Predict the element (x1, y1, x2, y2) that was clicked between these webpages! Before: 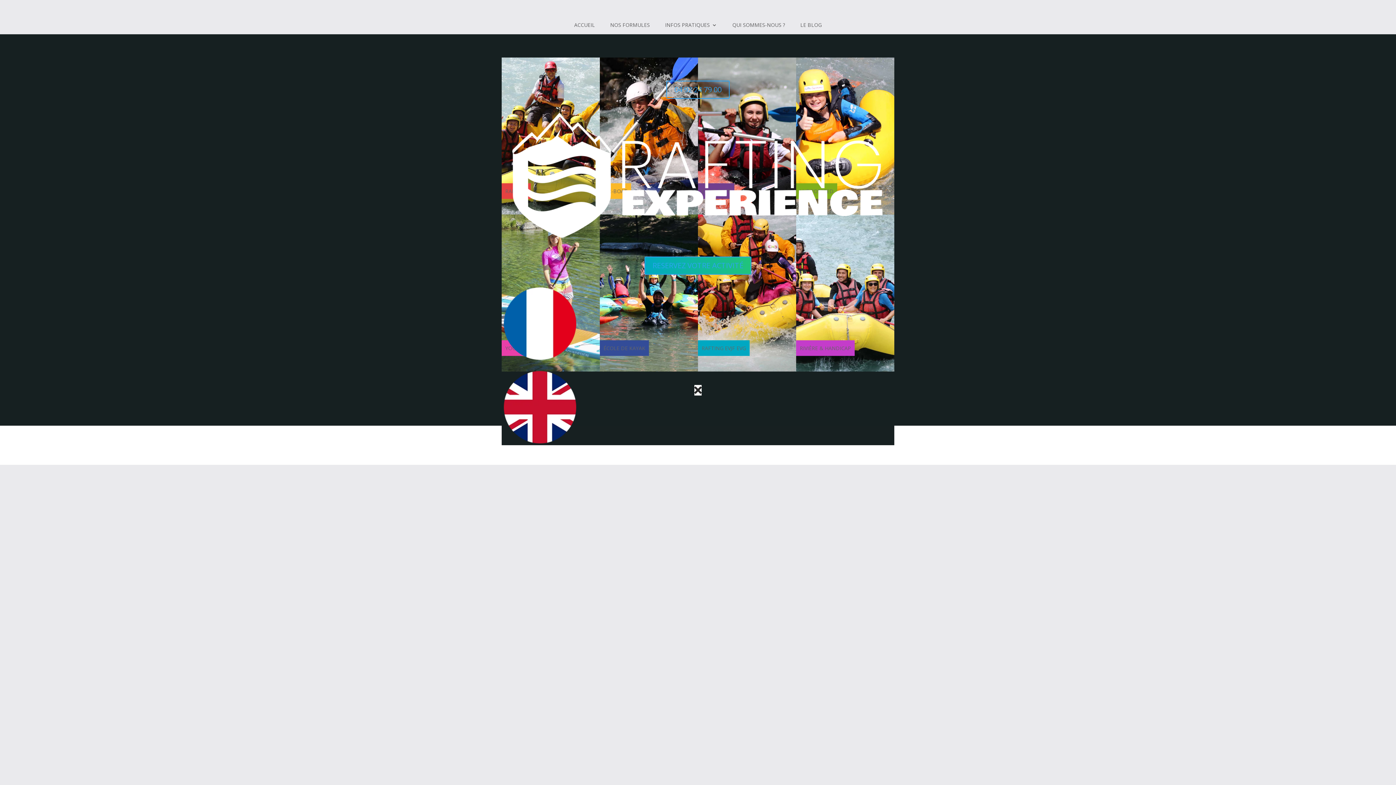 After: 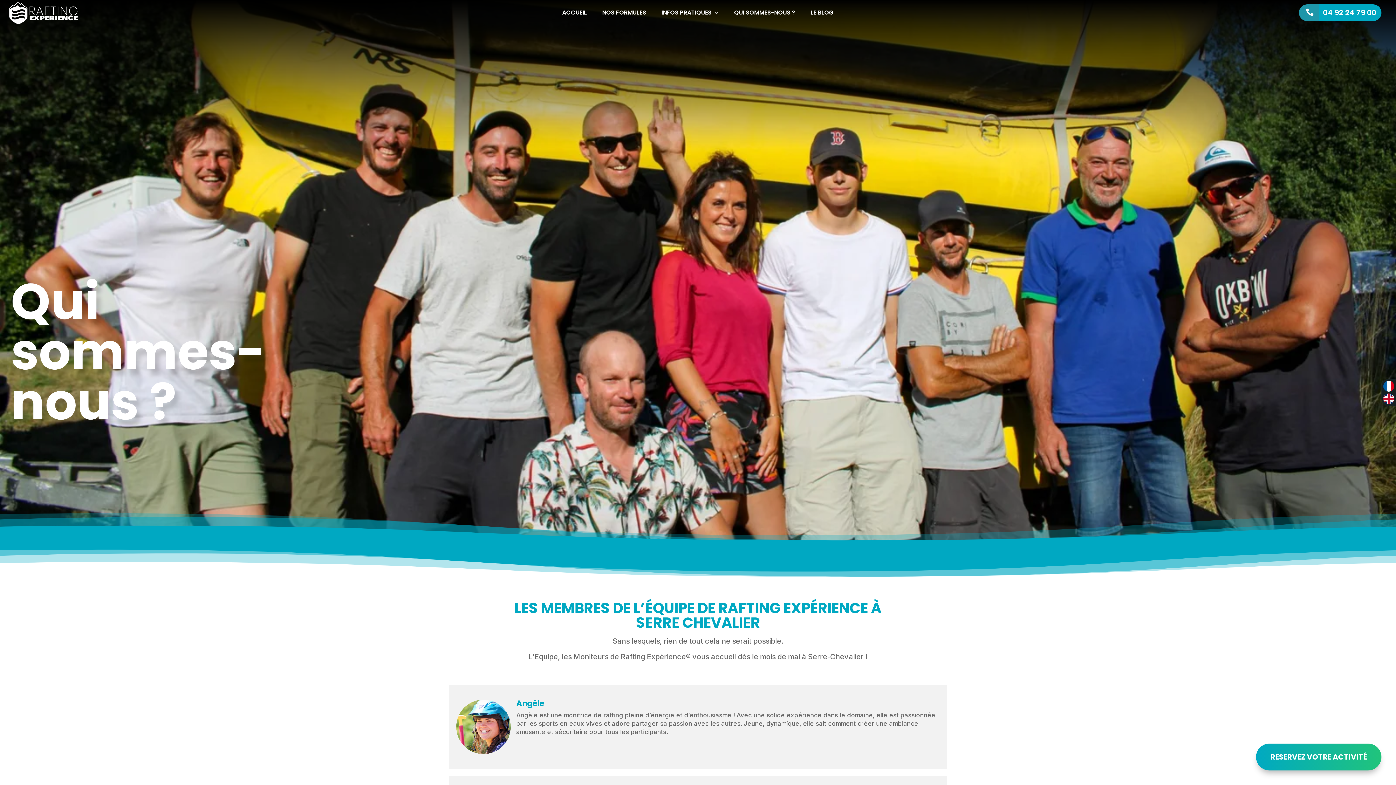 Action: bbox: (732, 22, 785, 30) label: QUI SOMMES-NOUS ?